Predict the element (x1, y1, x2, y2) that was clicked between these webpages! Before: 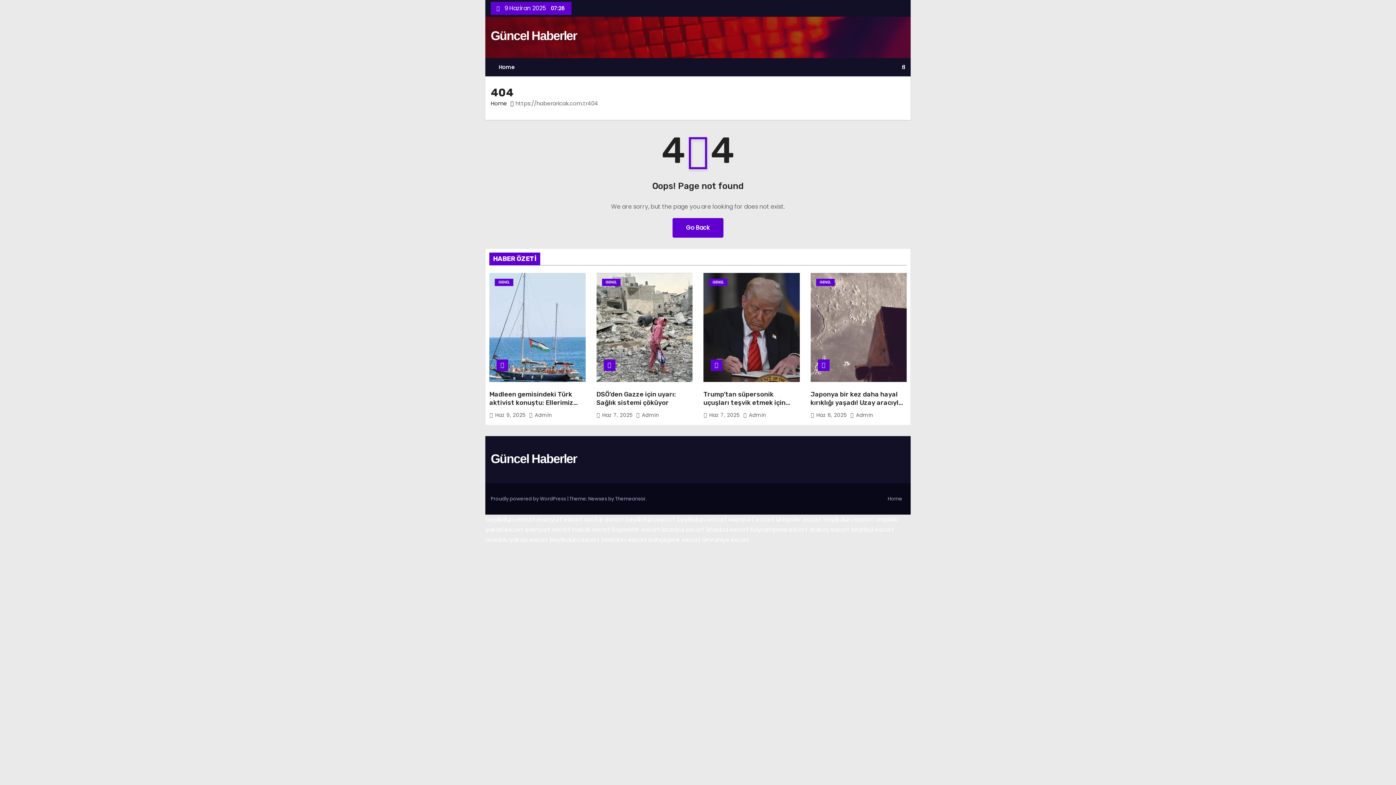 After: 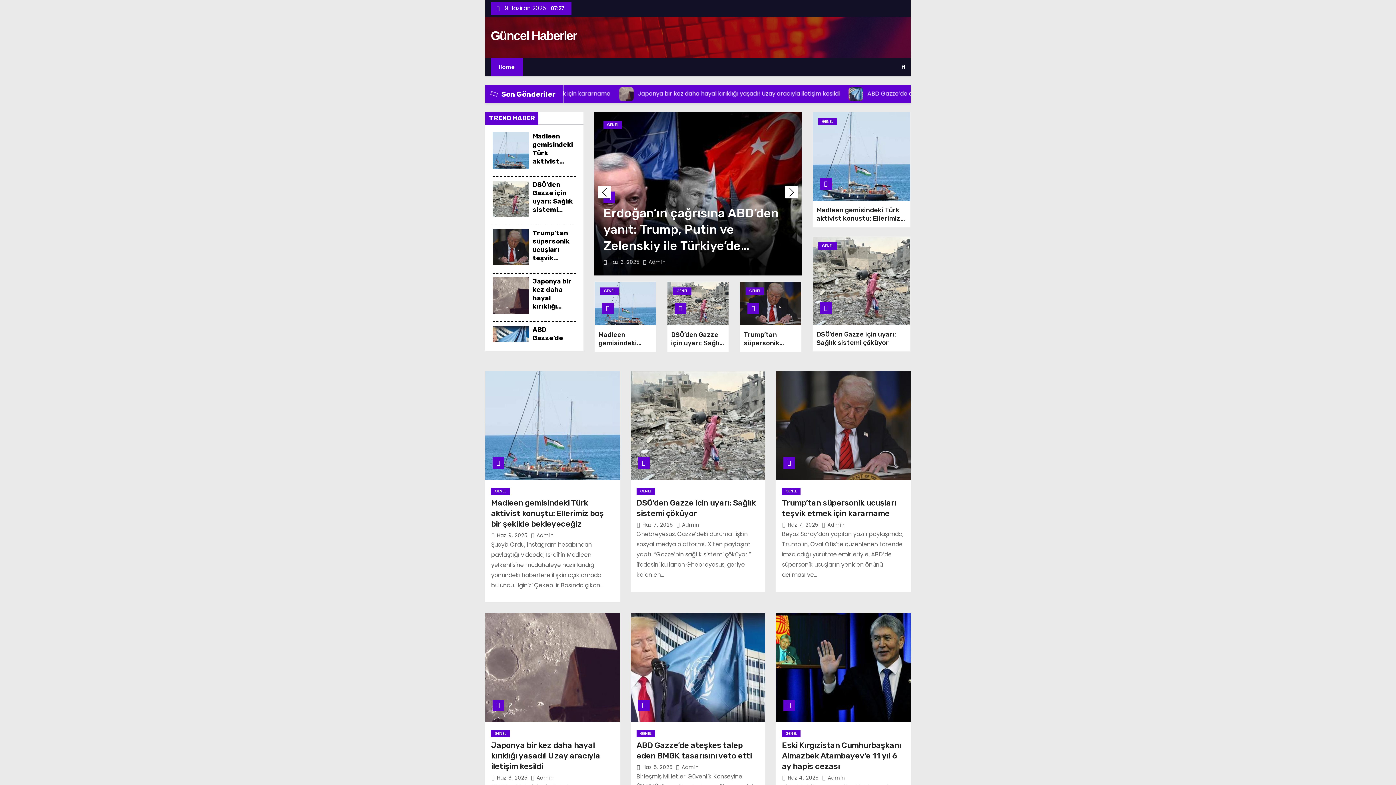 Action: bbox: (490, 99, 507, 107) label: Home